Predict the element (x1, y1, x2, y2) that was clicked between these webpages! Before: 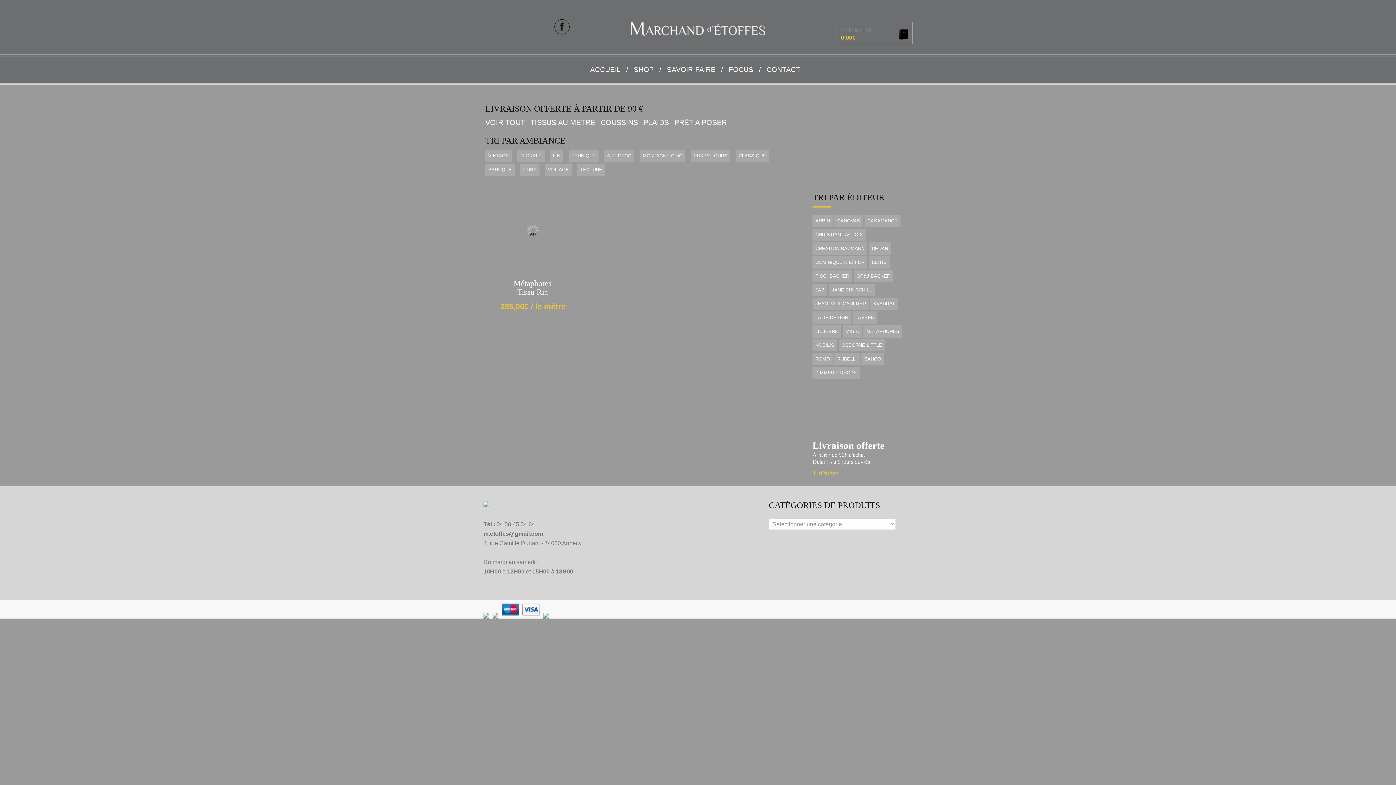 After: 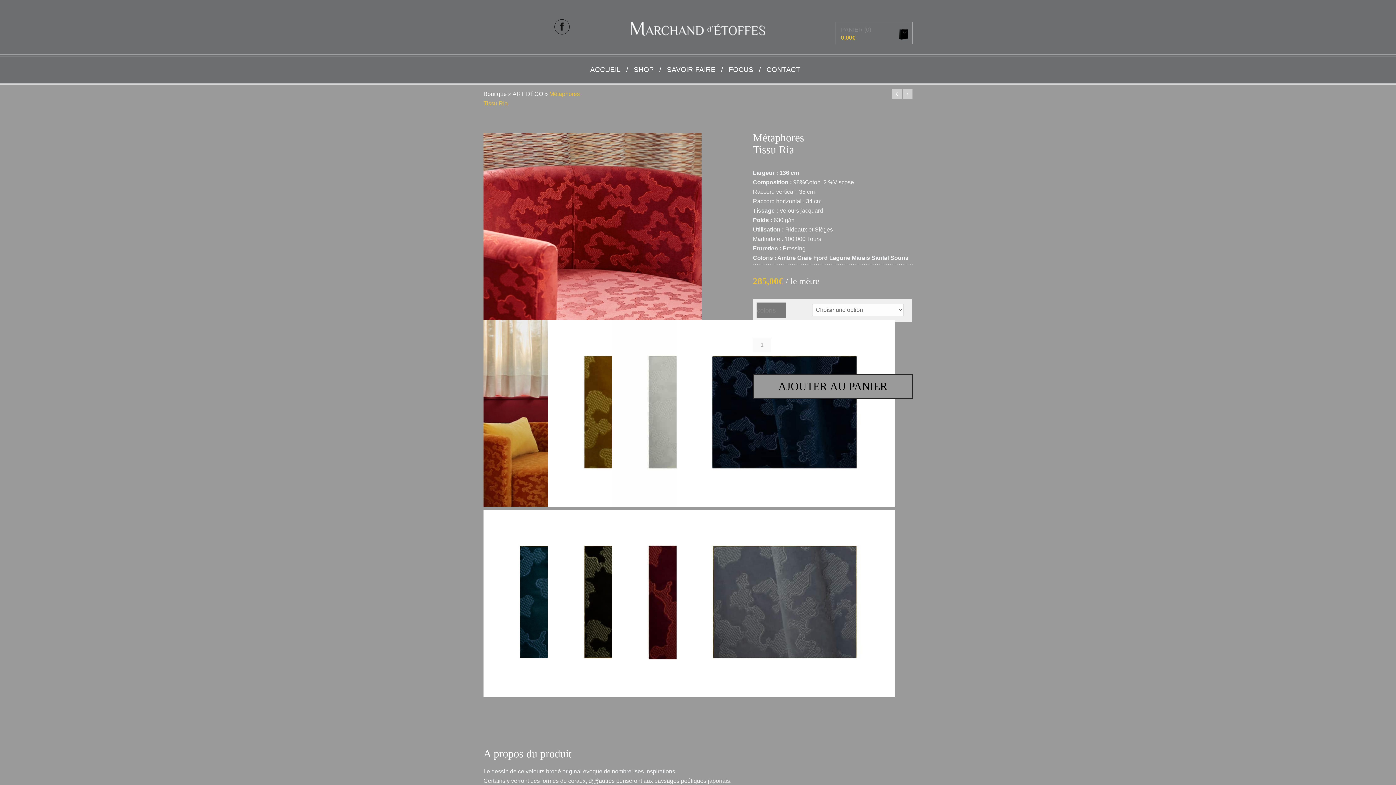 Action: label: Métaphores
Tissu Ria bbox: (513, 279, 551, 296)